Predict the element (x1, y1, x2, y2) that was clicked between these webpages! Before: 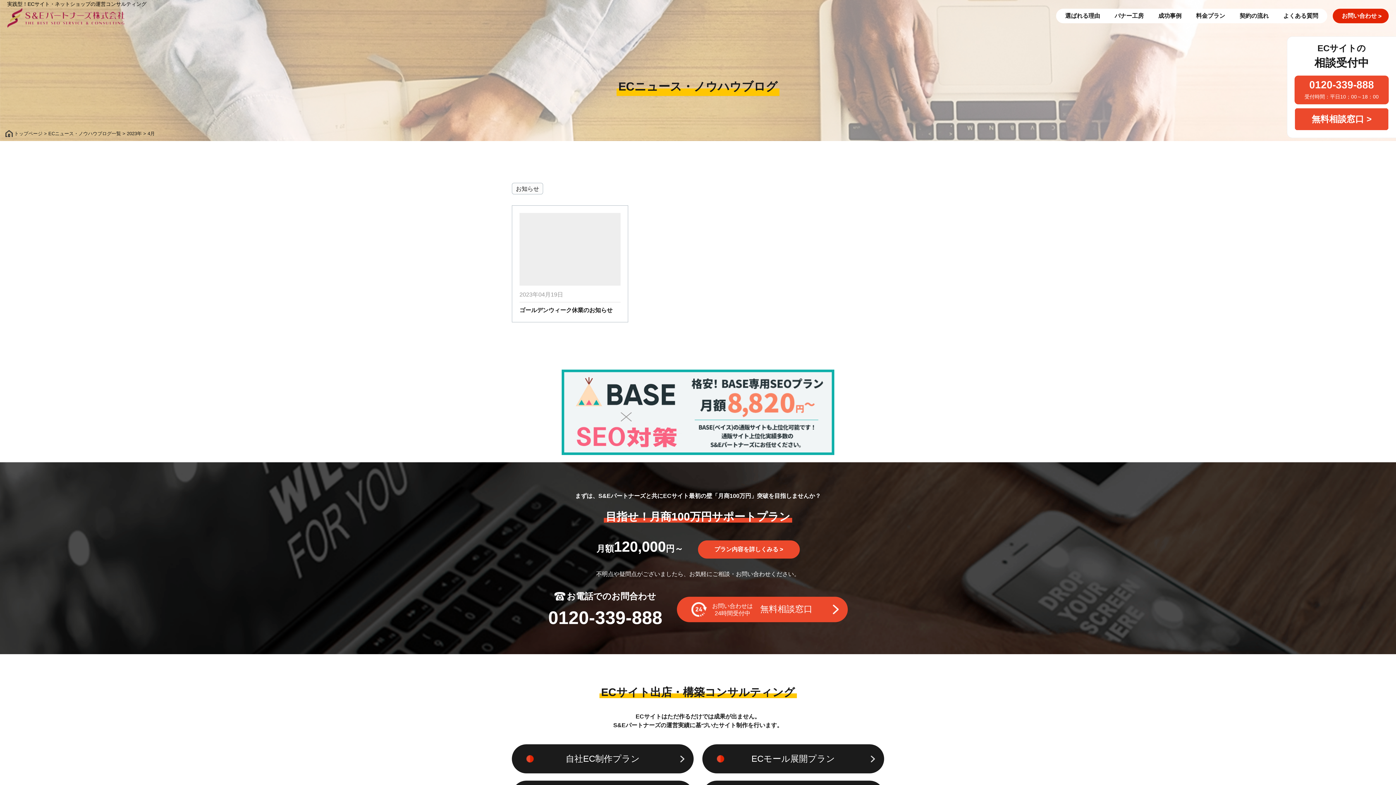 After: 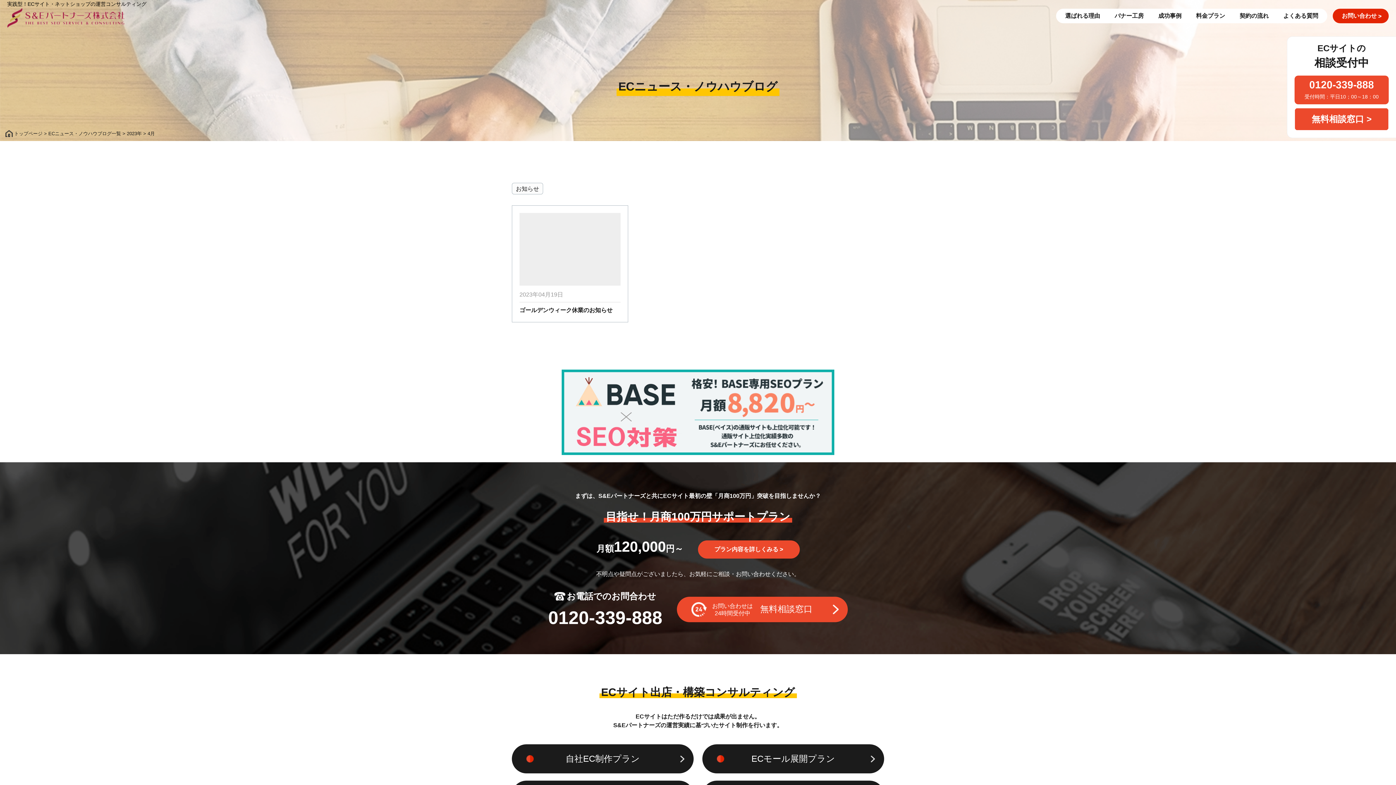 Action: bbox: (561, 371, 834, 377)